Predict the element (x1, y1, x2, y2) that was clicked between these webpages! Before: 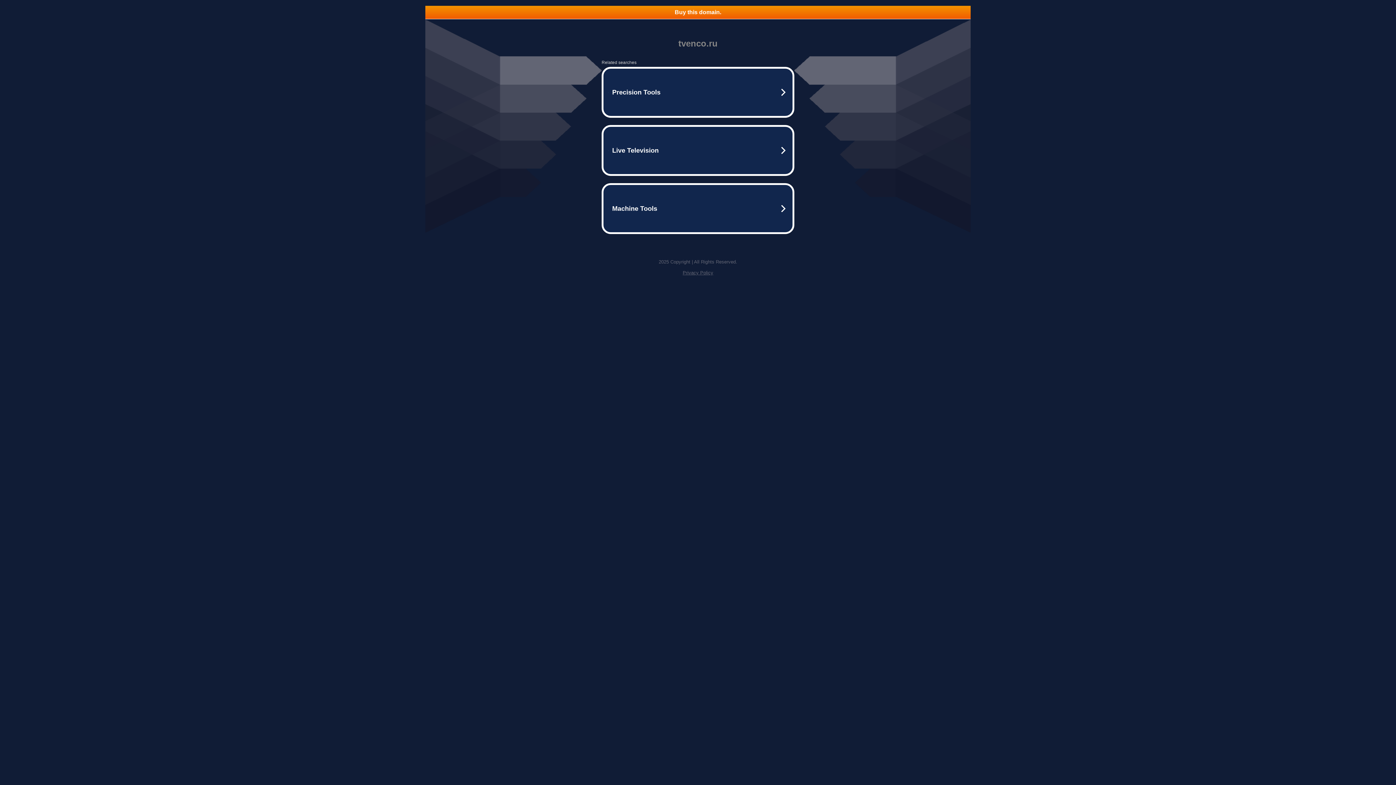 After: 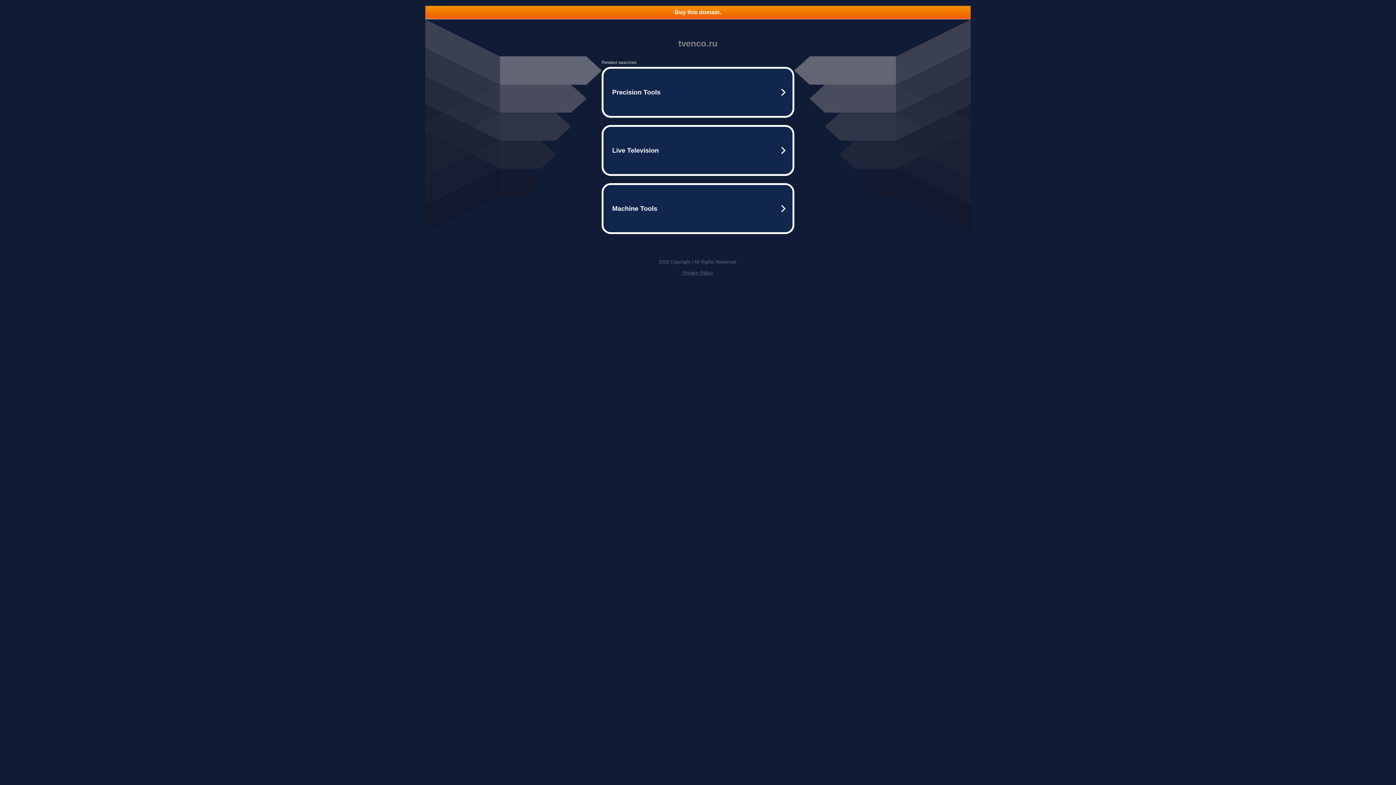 Action: label: Privacy Policy bbox: (682, 270, 713, 275)